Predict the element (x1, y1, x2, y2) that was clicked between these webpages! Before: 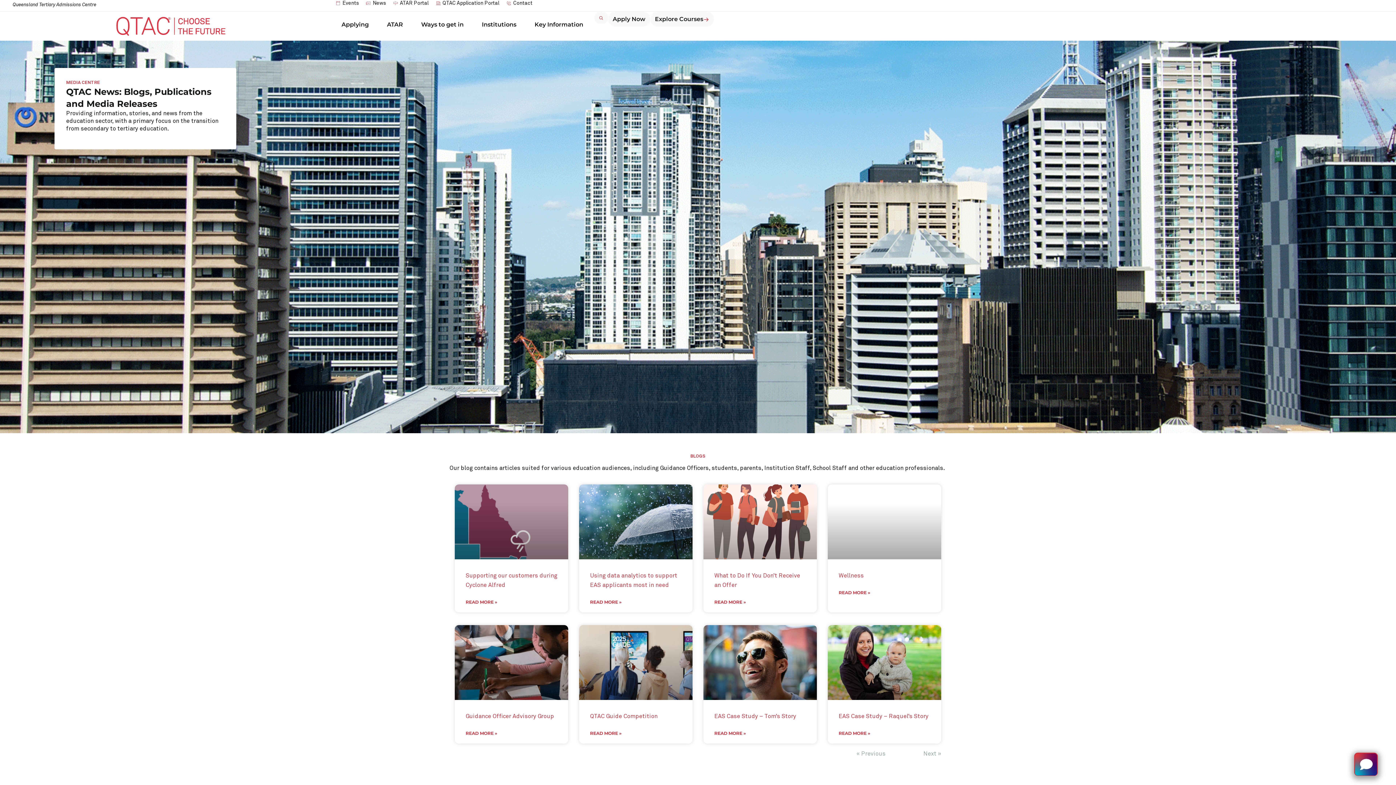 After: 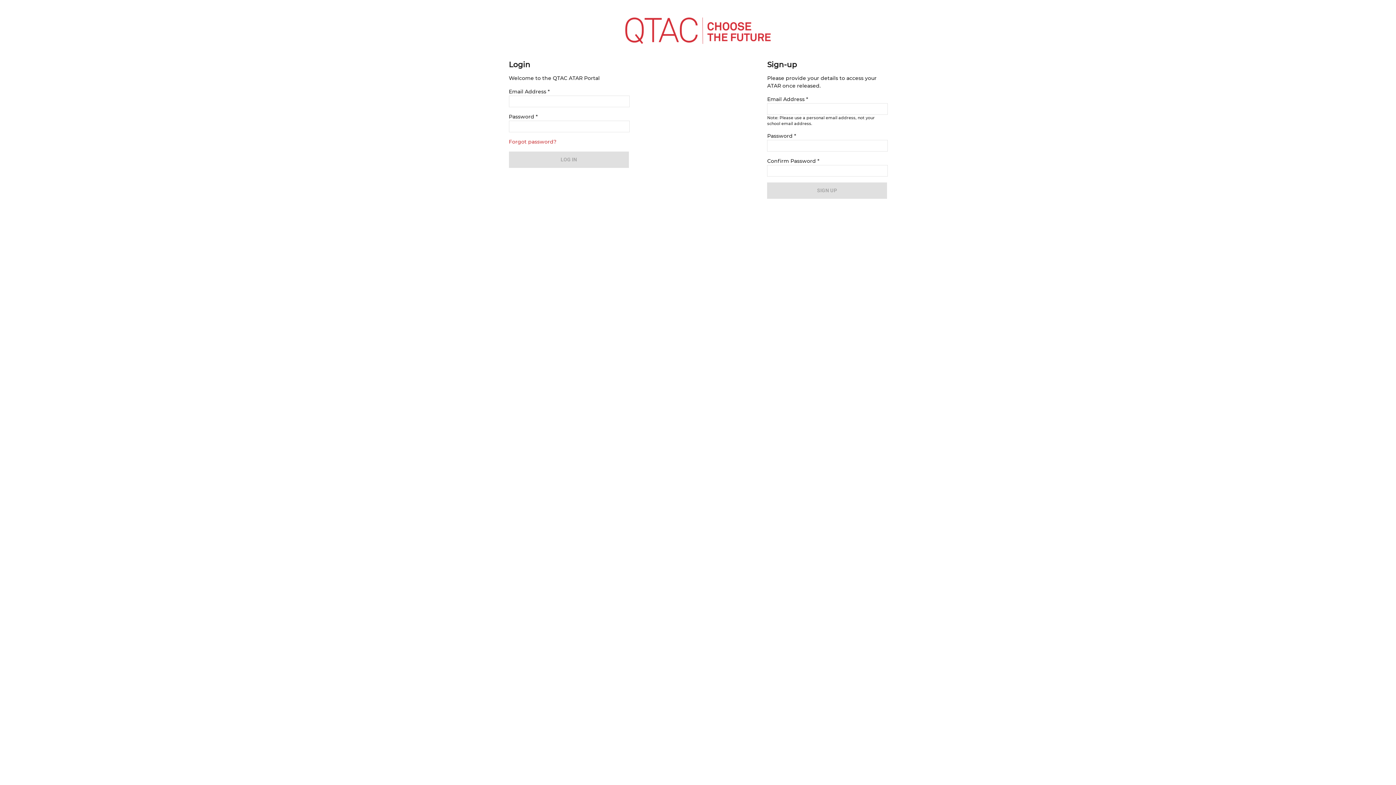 Action: label: ATAR Portal bbox: (391, 0, 428, 6)